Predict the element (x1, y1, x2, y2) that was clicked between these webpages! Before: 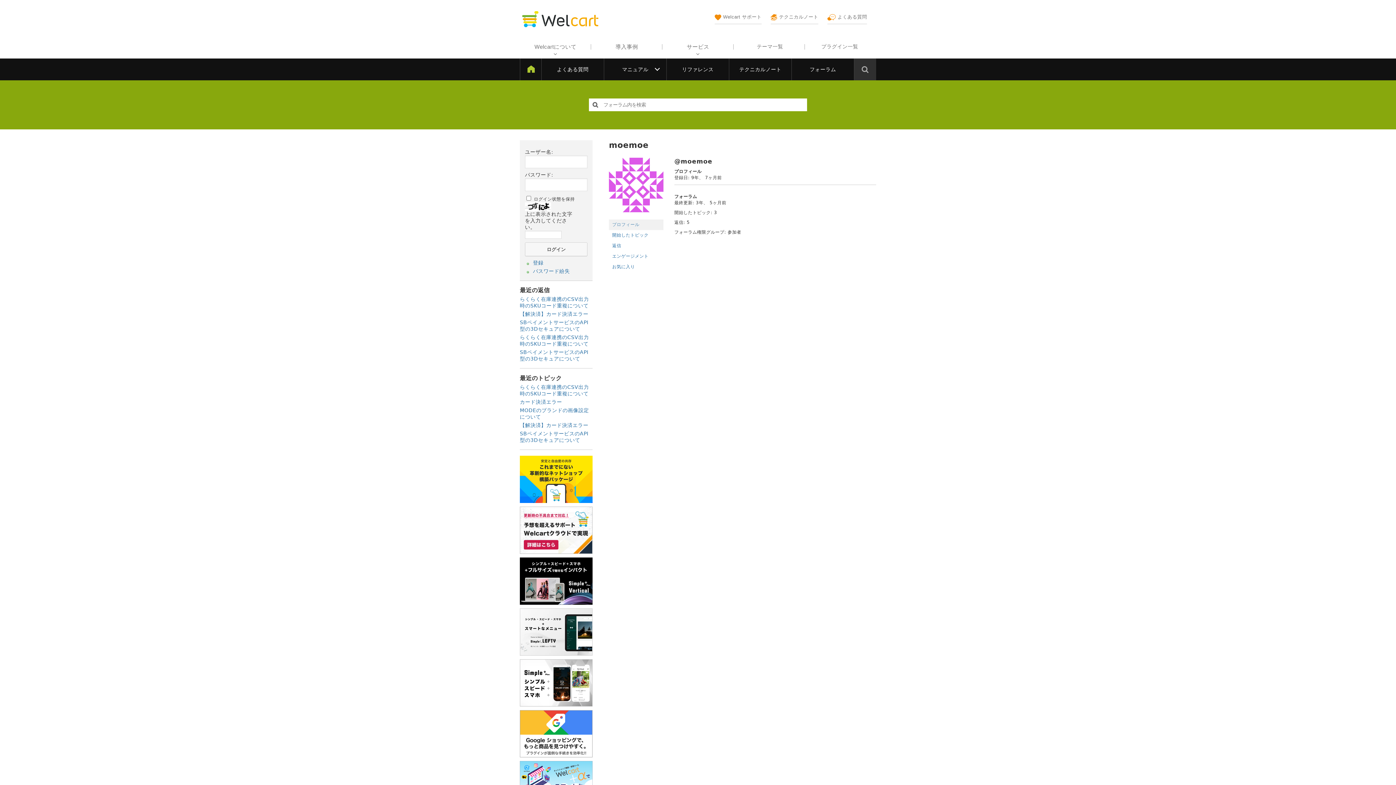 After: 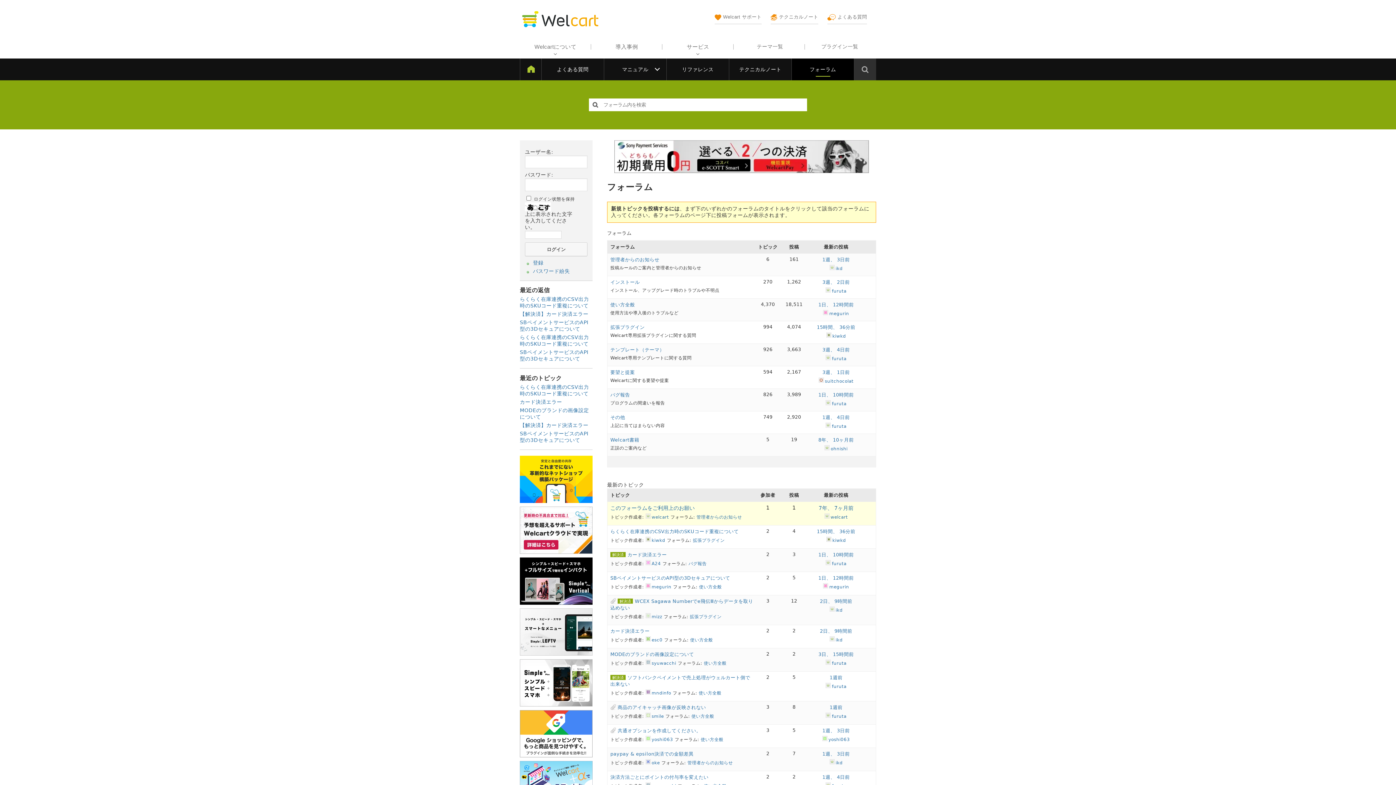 Action: bbox: (792, 58, 854, 80) label: フォーラム